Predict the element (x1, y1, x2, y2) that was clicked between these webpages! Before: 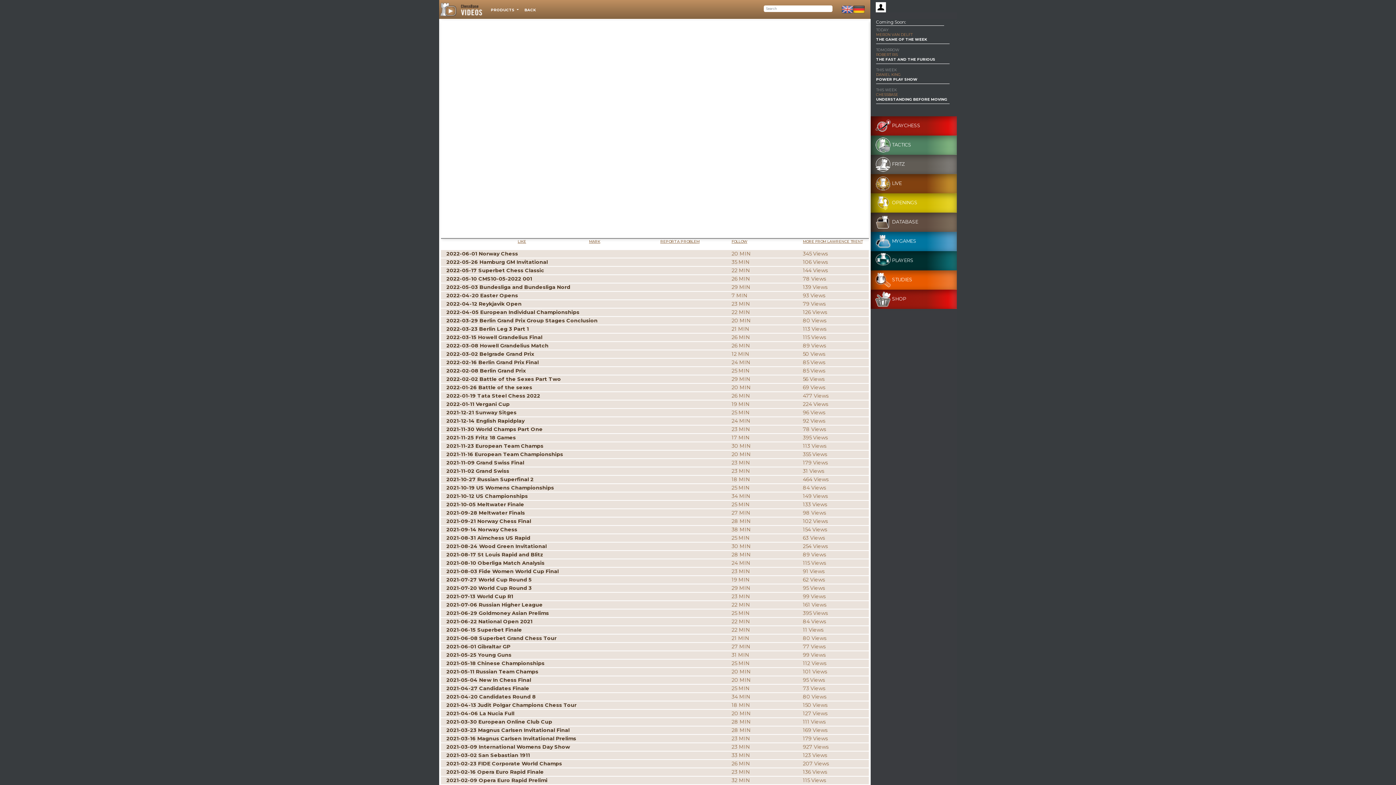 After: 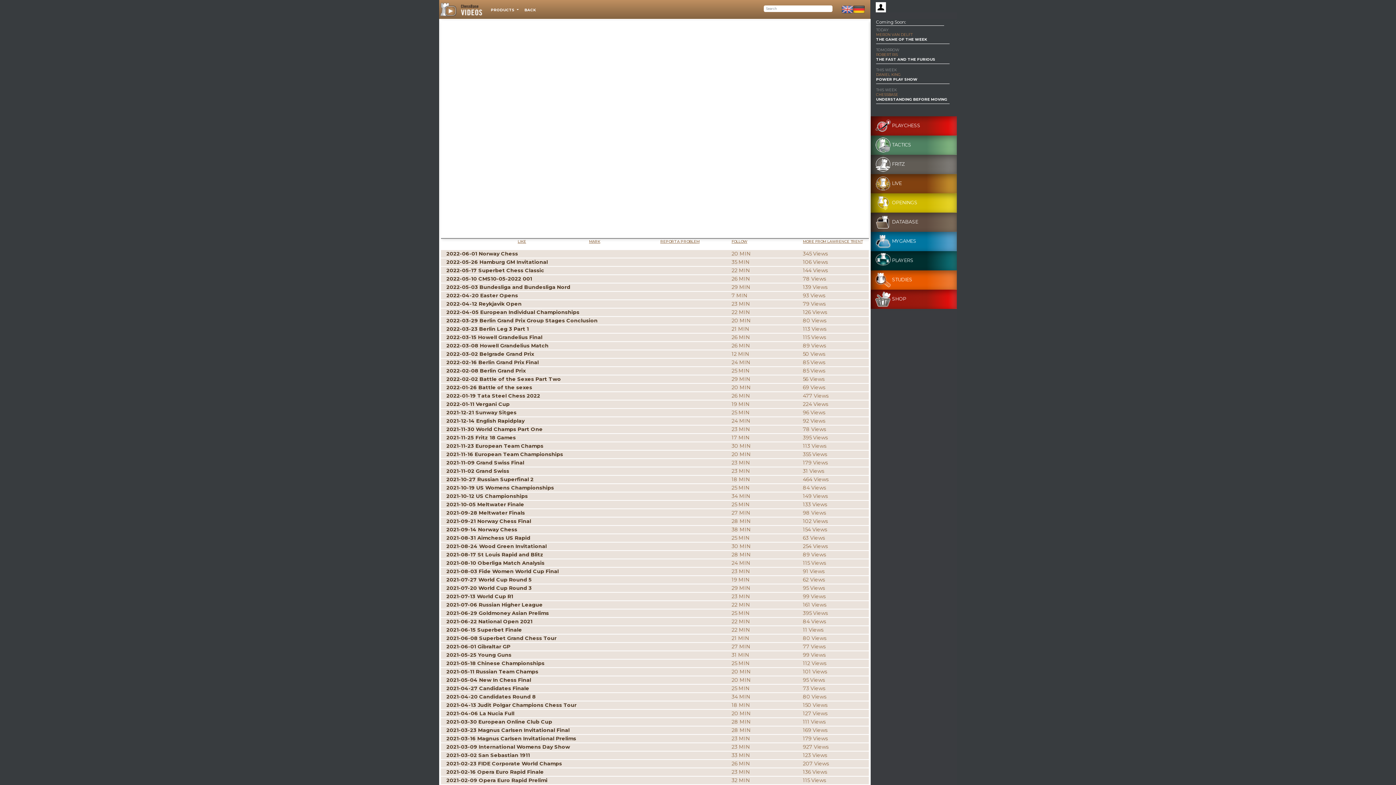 Action: bbox: (441, 350, 868, 358) label: 2022-03-02 Belgrade Grand Prix
12 MIN
50 Views